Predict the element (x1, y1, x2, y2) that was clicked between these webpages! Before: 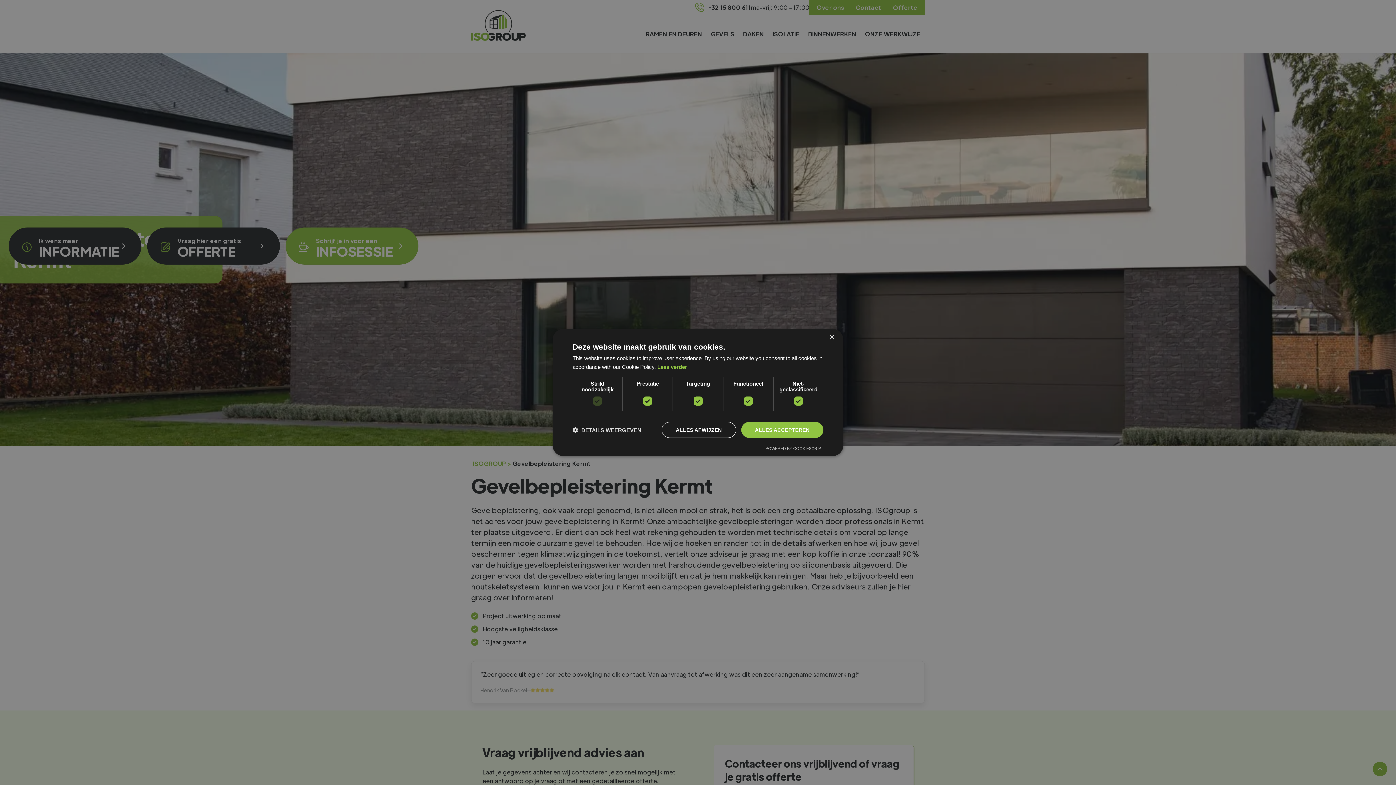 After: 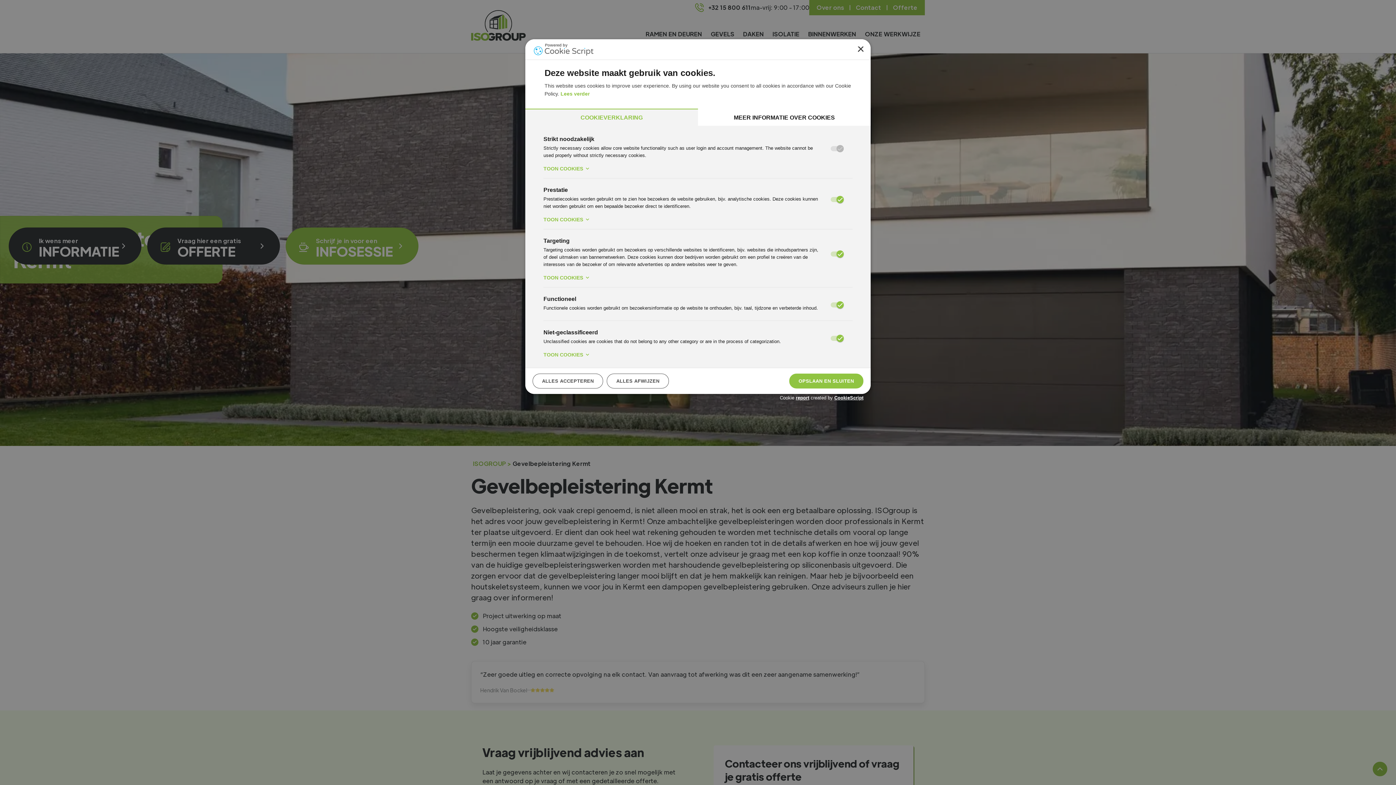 Action: label:  DETAILS WEERGEVEN bbox: (572, 426, 641, 433)